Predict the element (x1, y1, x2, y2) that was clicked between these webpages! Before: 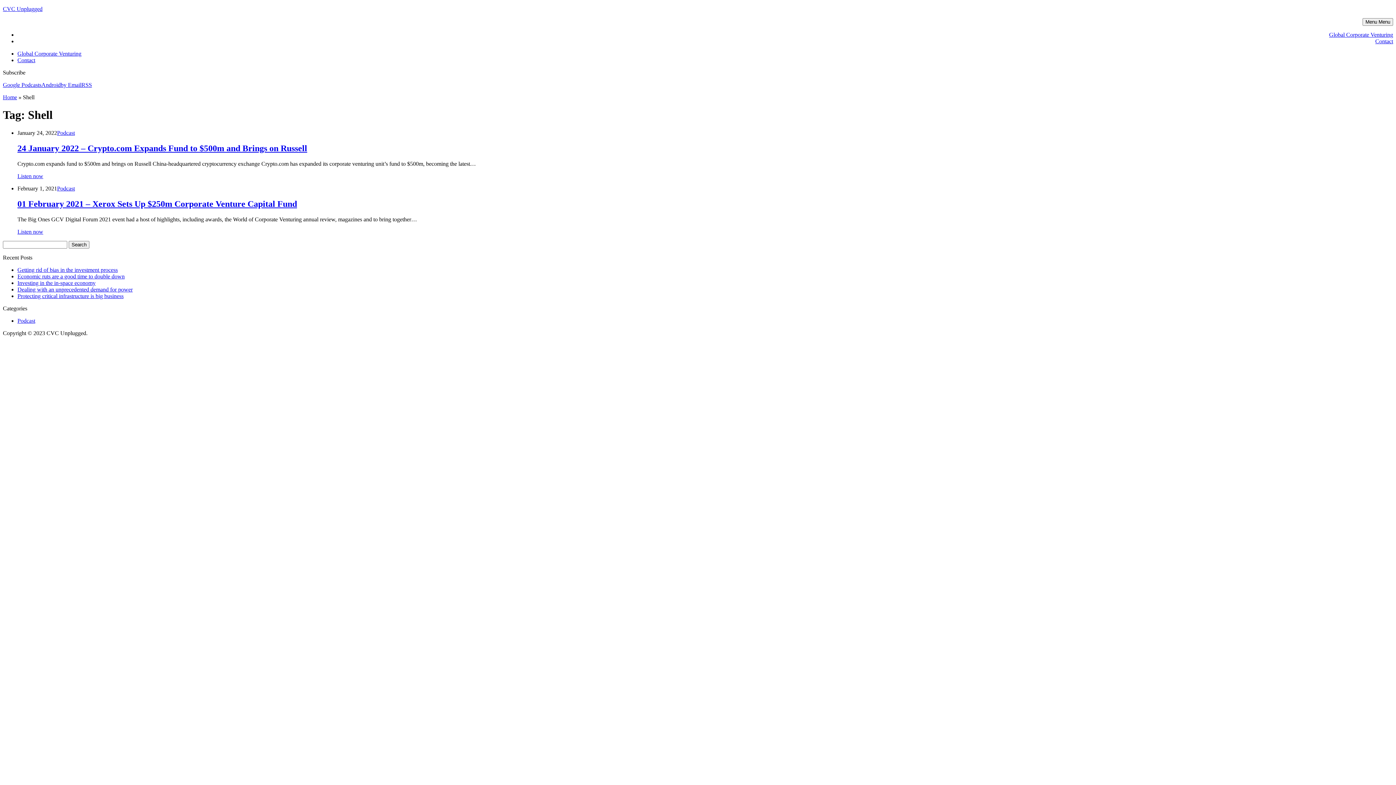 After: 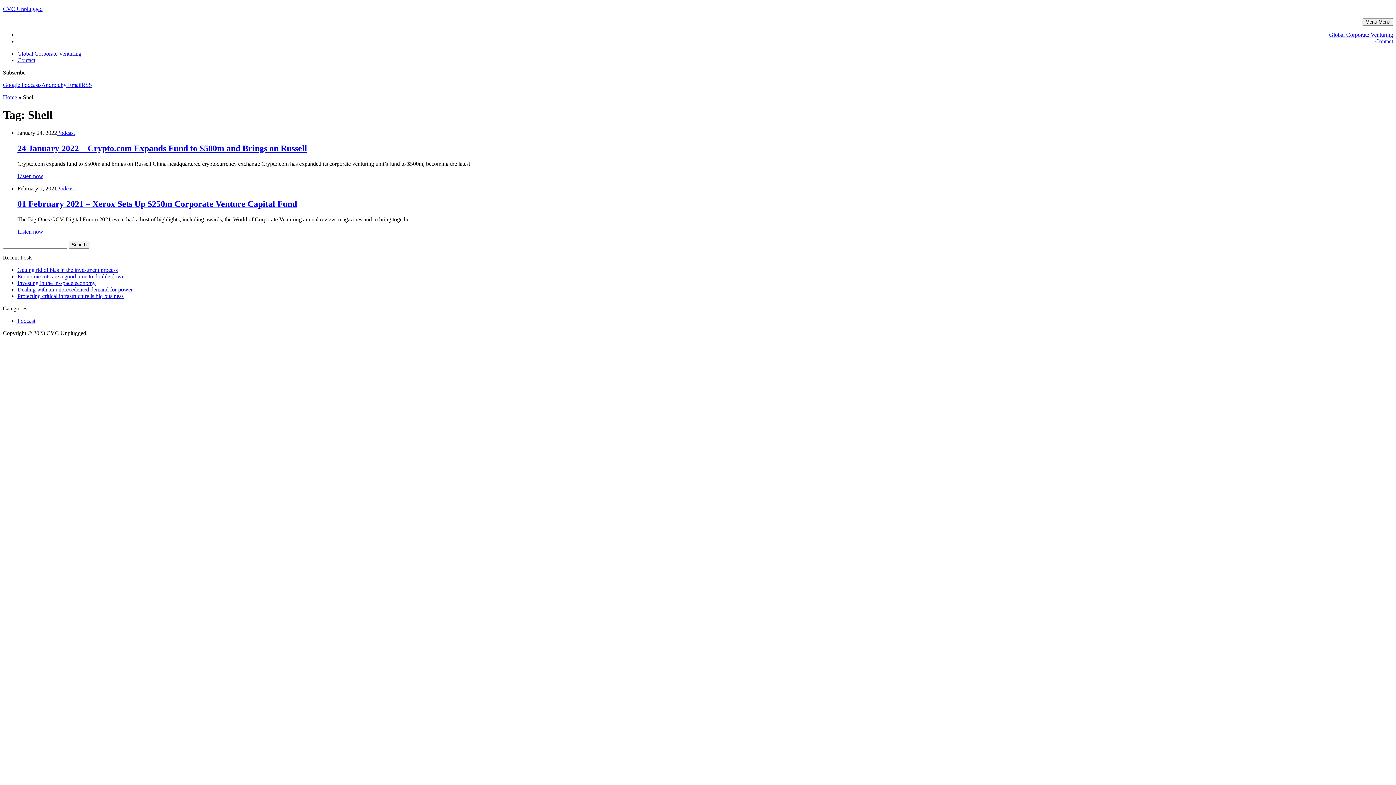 Action: bbox: (2, 81, 41, 88) label: Google Podcasts